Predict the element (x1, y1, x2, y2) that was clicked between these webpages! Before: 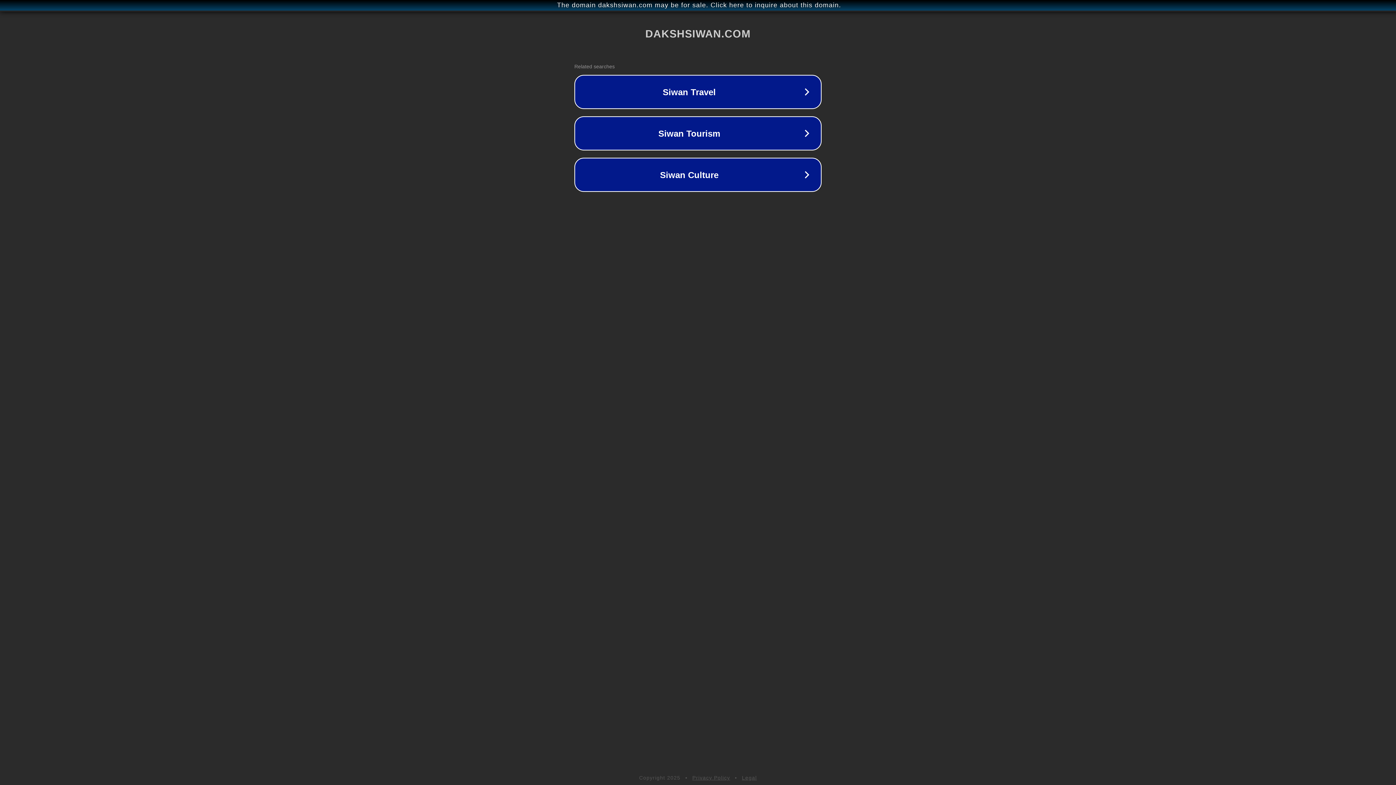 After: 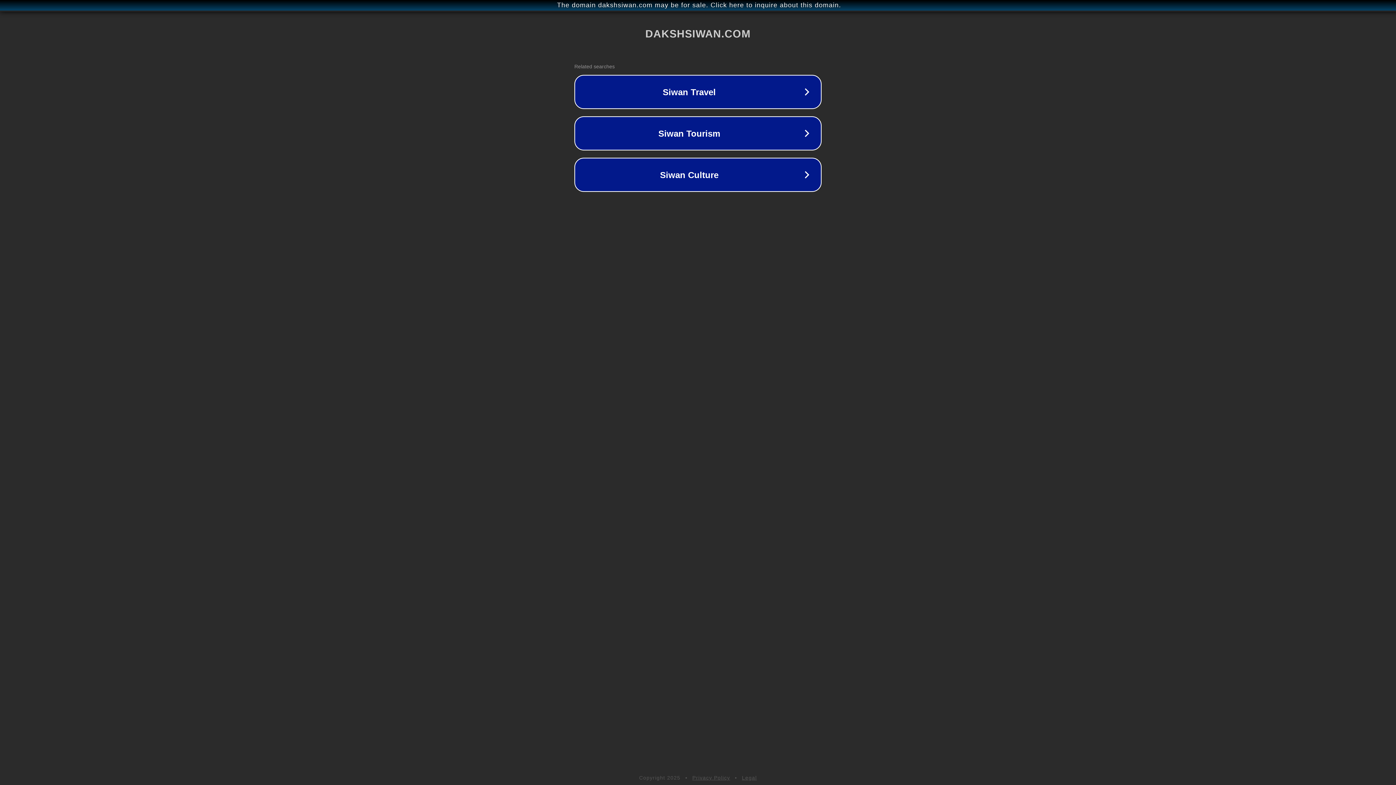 Action: label: Privacy Policy bbox: (692, 775, 730, 781)